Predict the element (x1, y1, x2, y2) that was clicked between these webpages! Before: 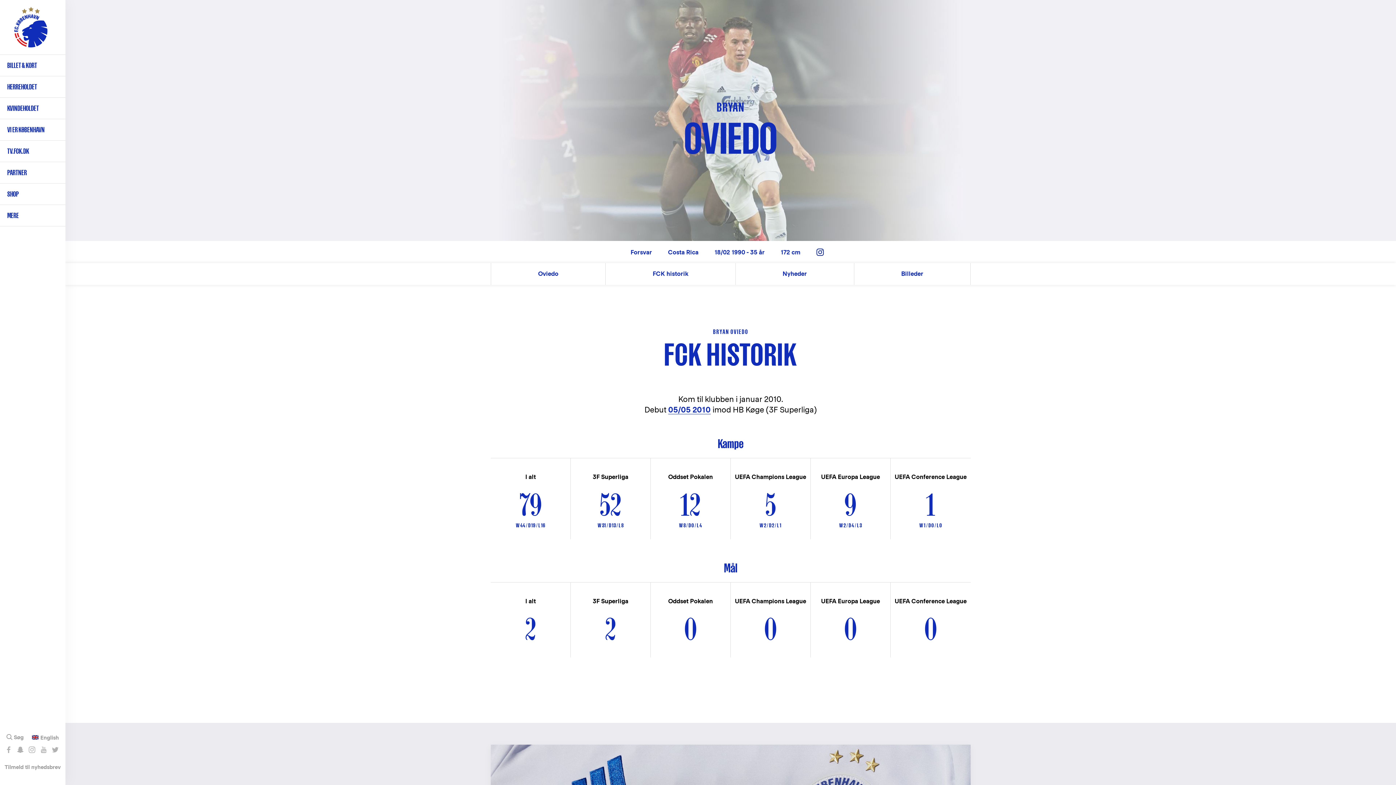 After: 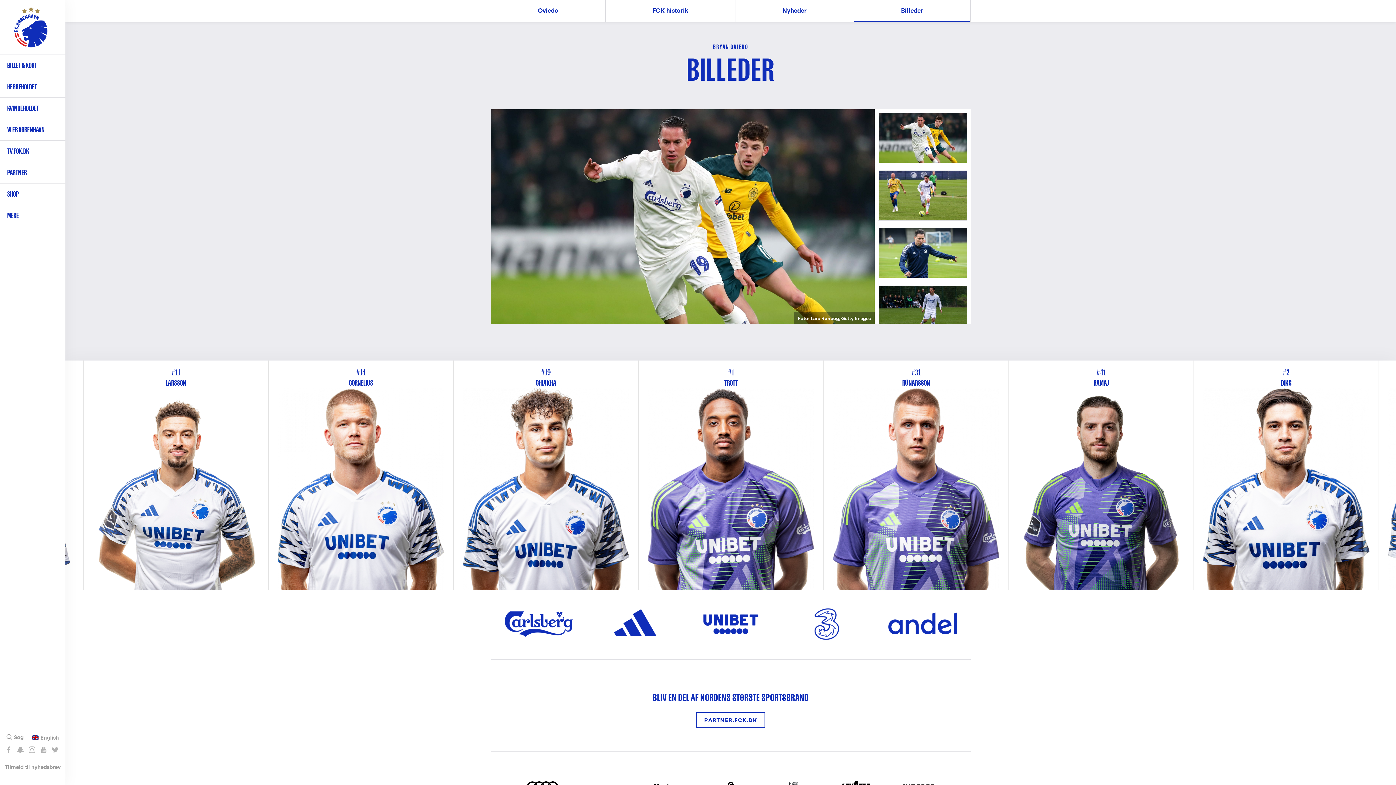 Action: label: Billeder bbox: (854, 263, 970, 285)